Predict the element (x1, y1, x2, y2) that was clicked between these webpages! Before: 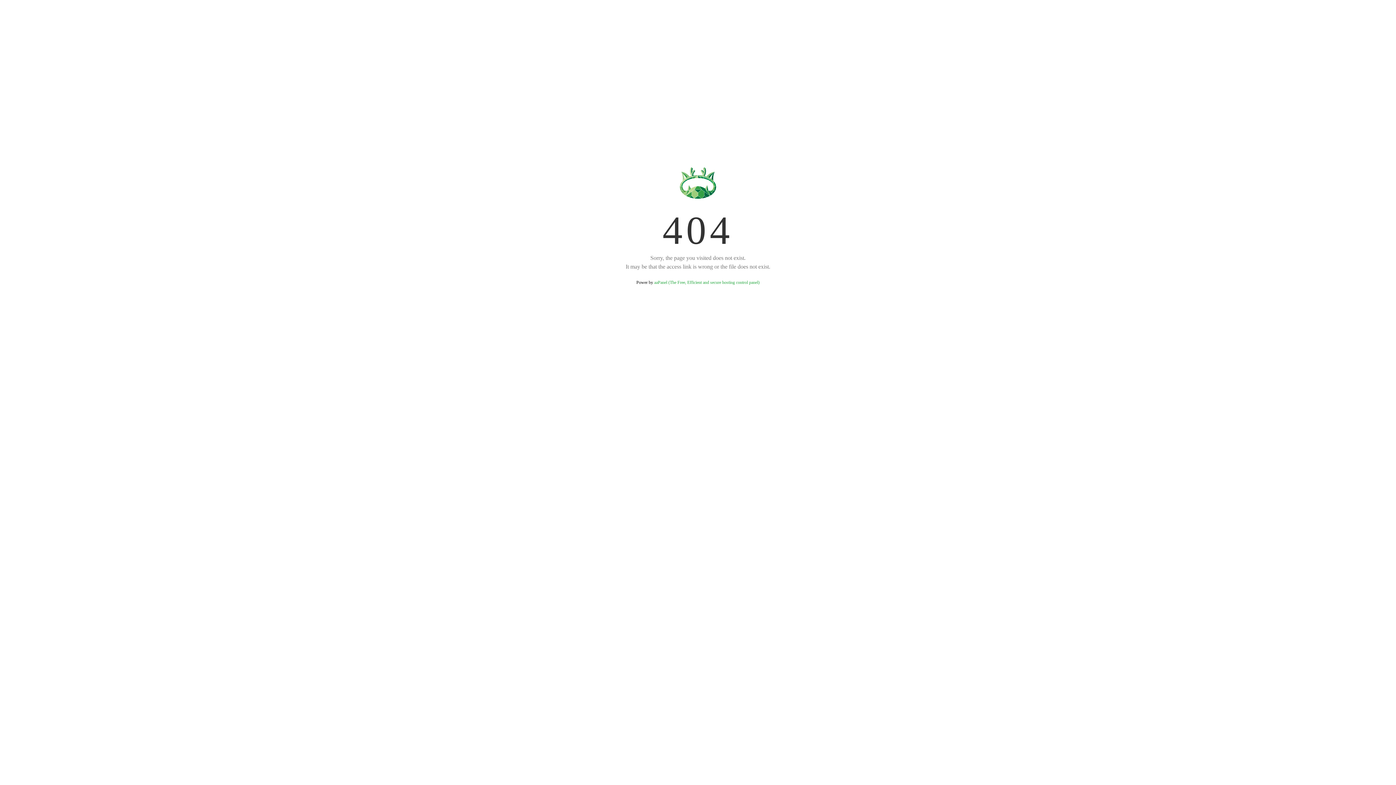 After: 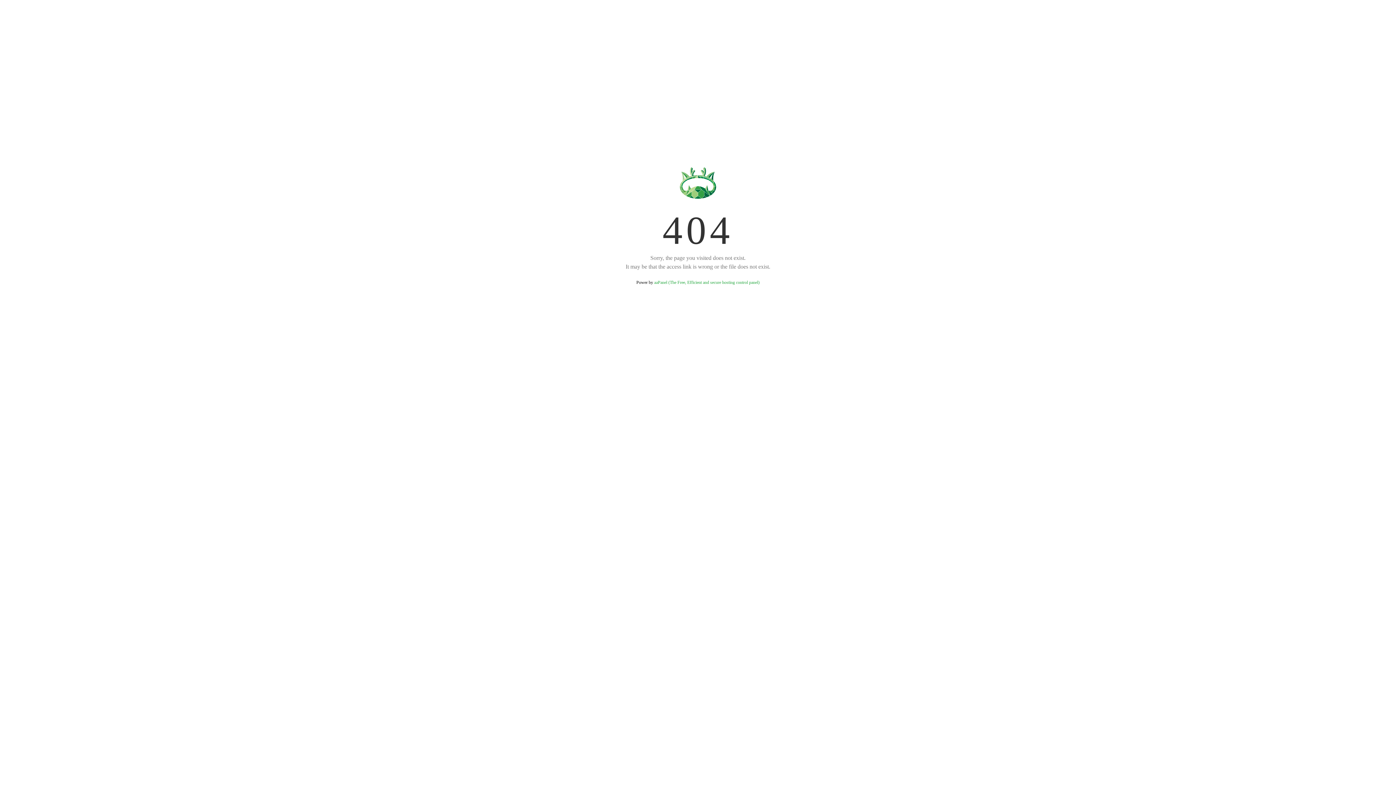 Action: bbox: (654, 280, 759, 285) label: aaPanel (The Free, Efficient and secure hosting control panel)